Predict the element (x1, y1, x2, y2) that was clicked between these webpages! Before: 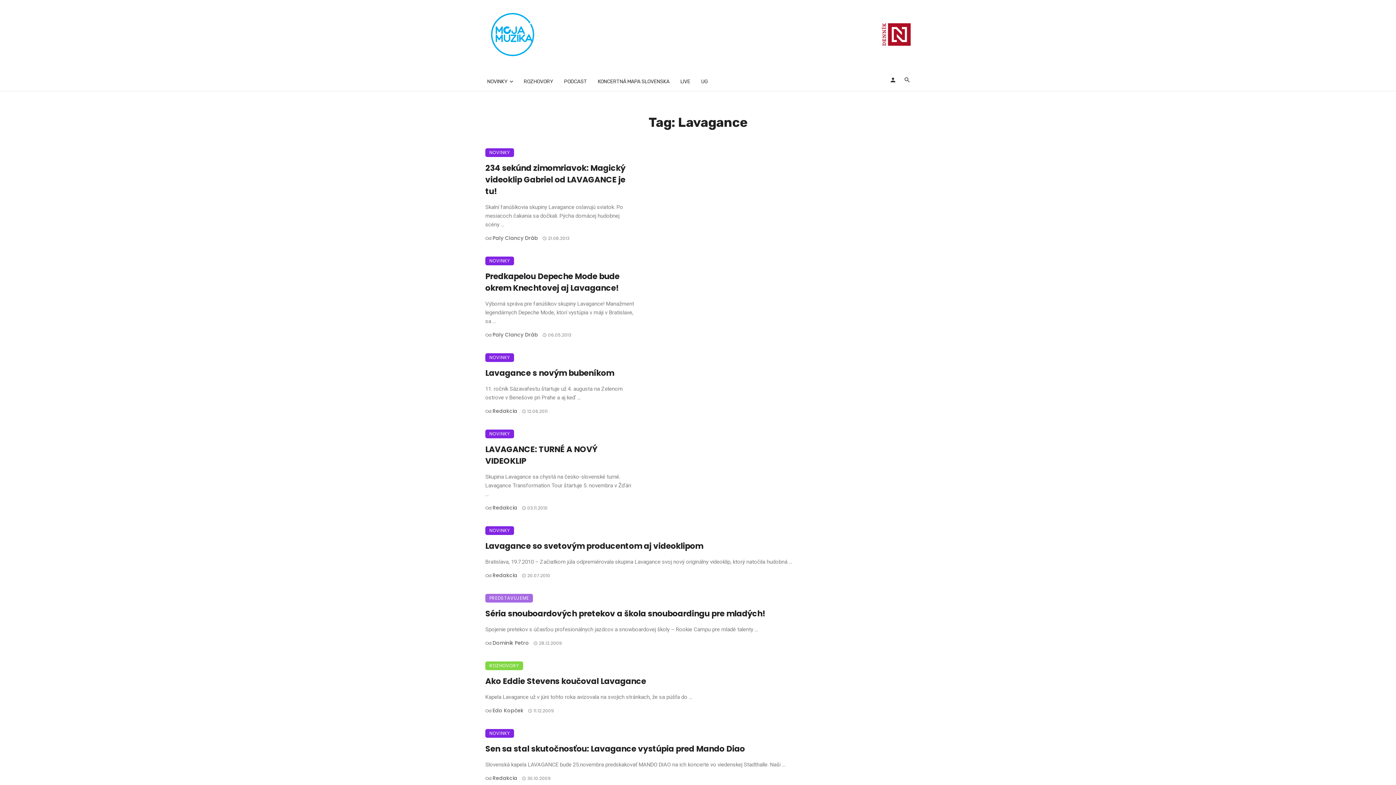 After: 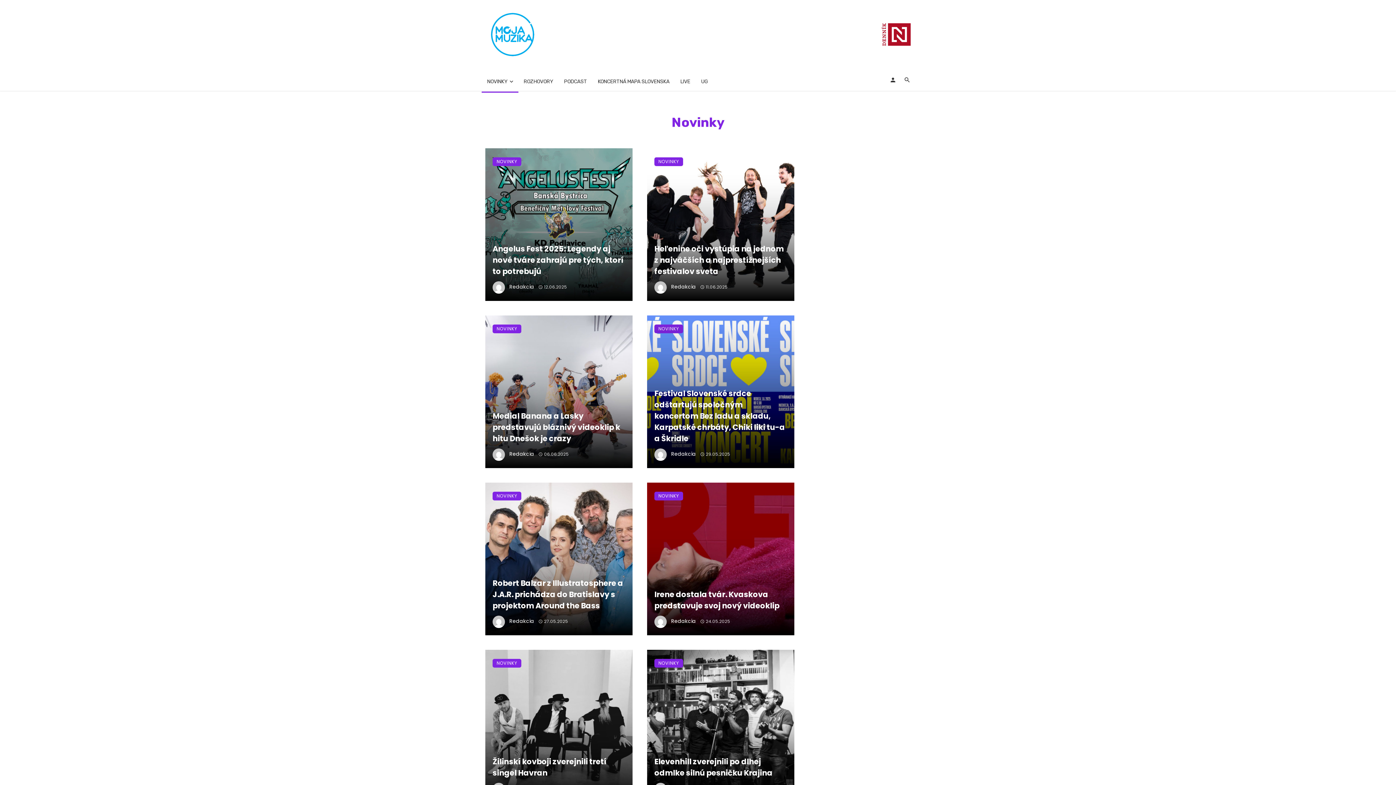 Action: bbox: (485, 148, 514, 157) label: NOVINKY